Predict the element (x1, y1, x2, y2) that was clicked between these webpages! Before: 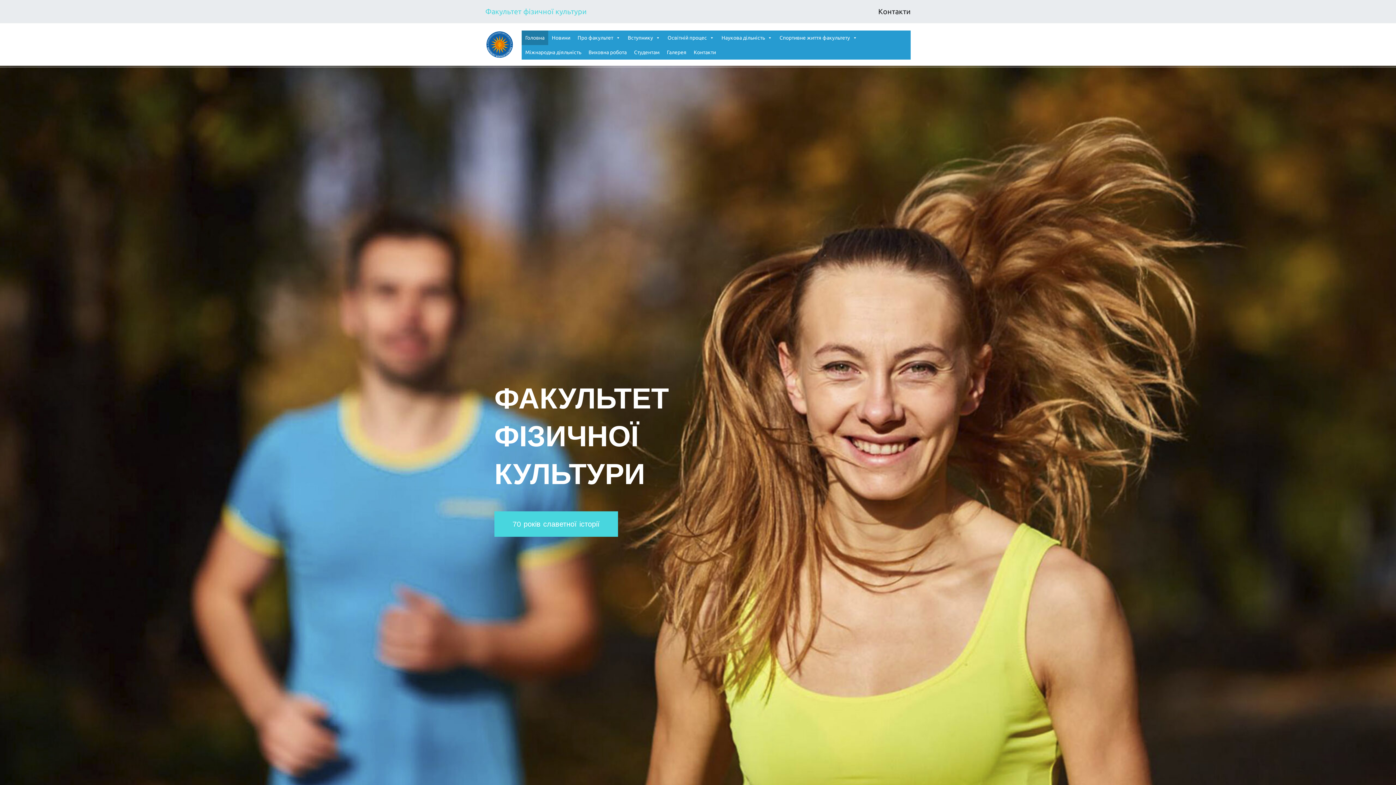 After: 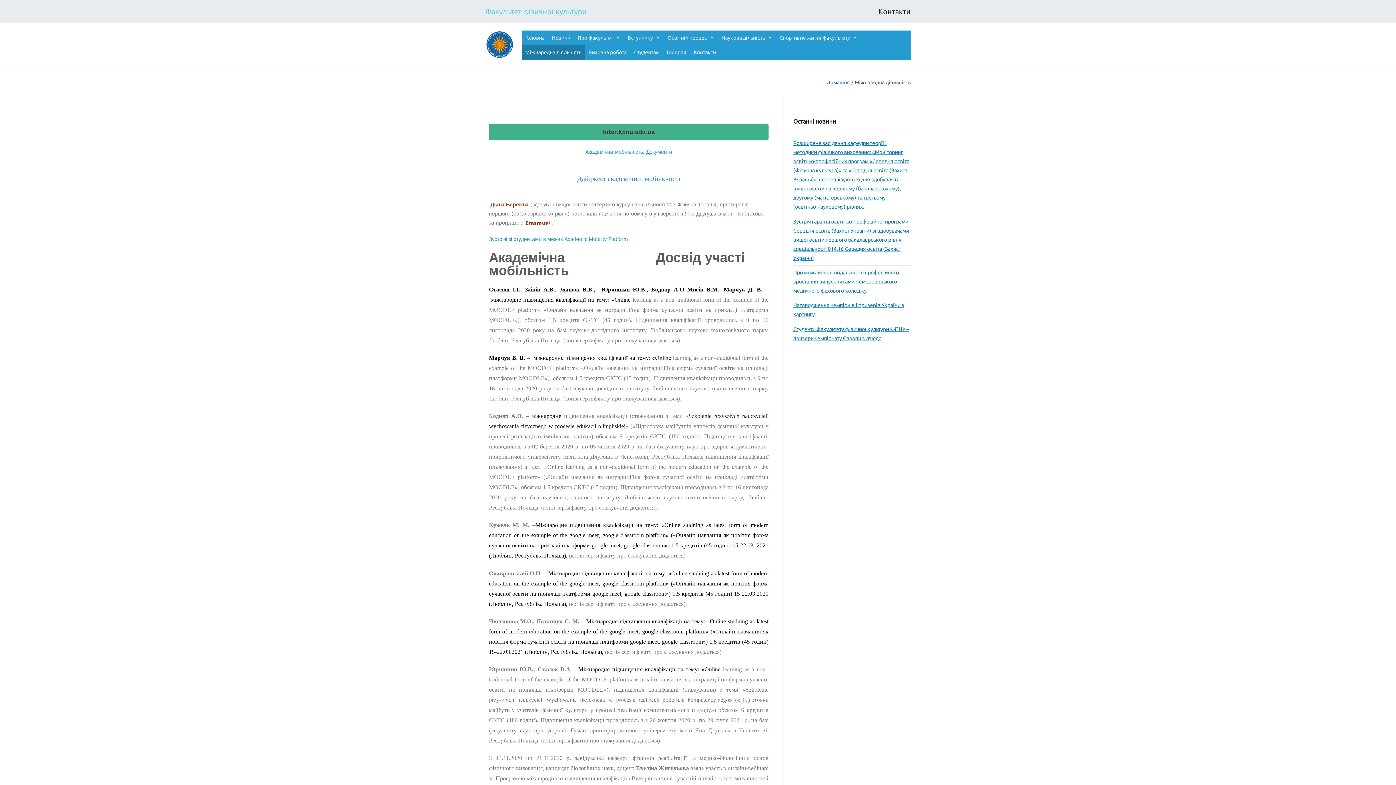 Action: label: Міжнародна діяльність bbox: (521, 45, 585, 59)